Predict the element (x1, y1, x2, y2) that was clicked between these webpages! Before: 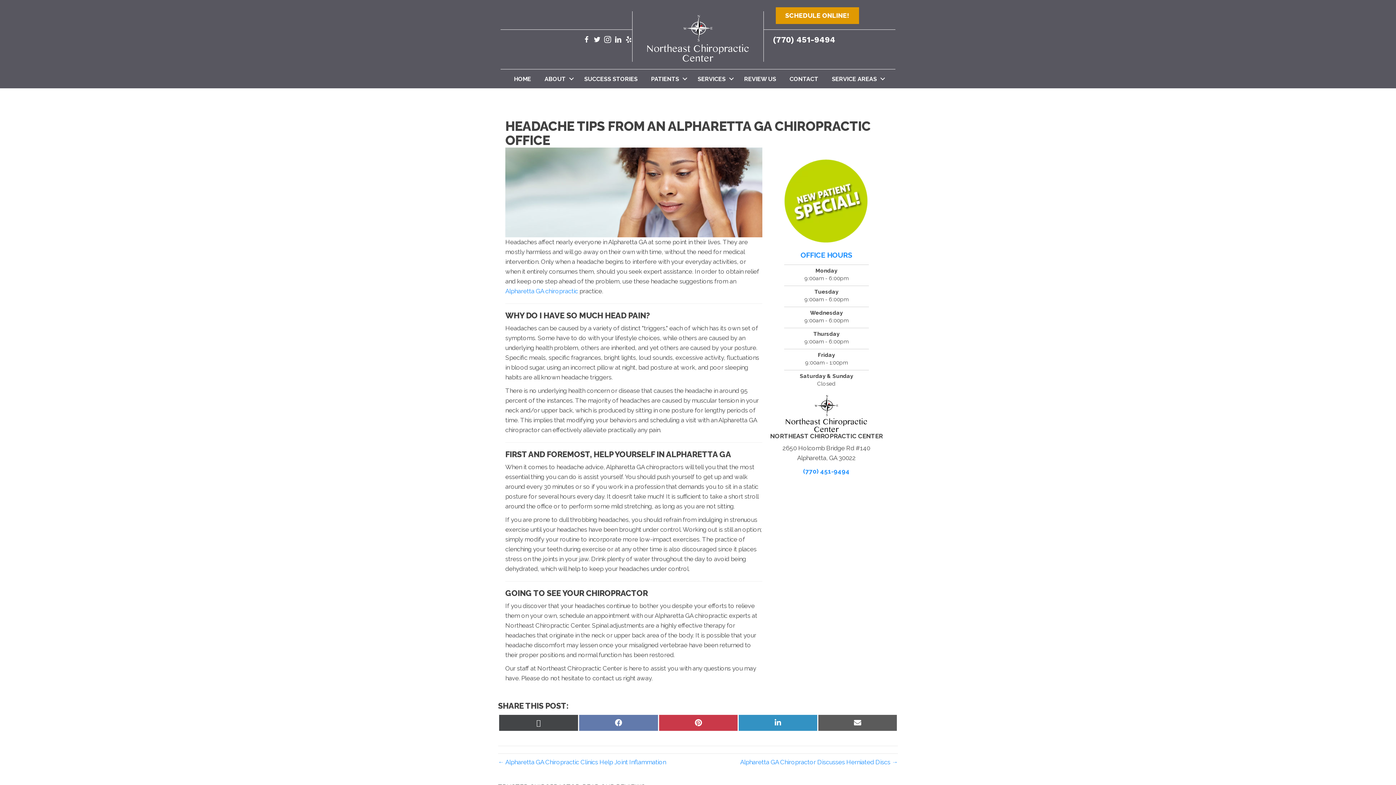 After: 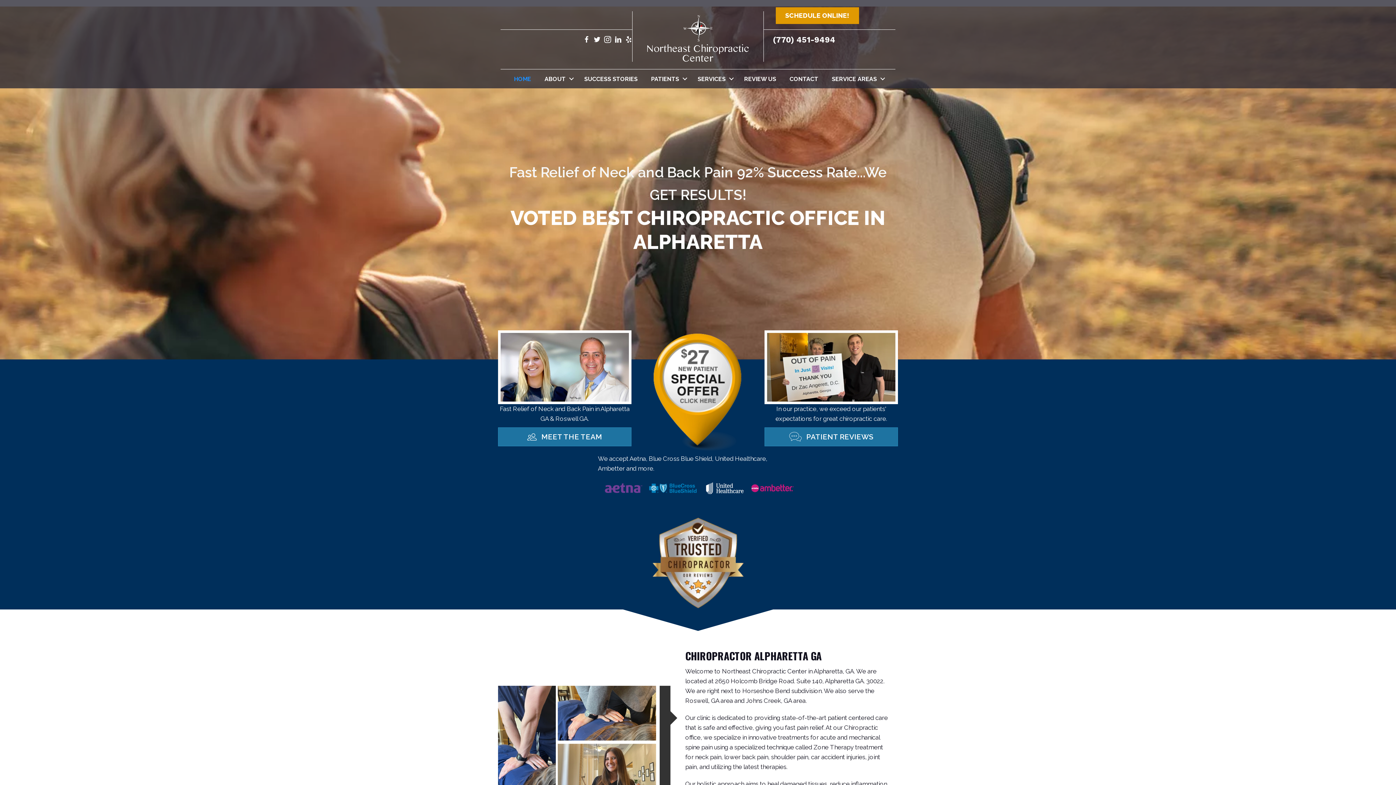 Action: bbox: (505, 287, 578, 294) label: Alpharetta GA chiropractic